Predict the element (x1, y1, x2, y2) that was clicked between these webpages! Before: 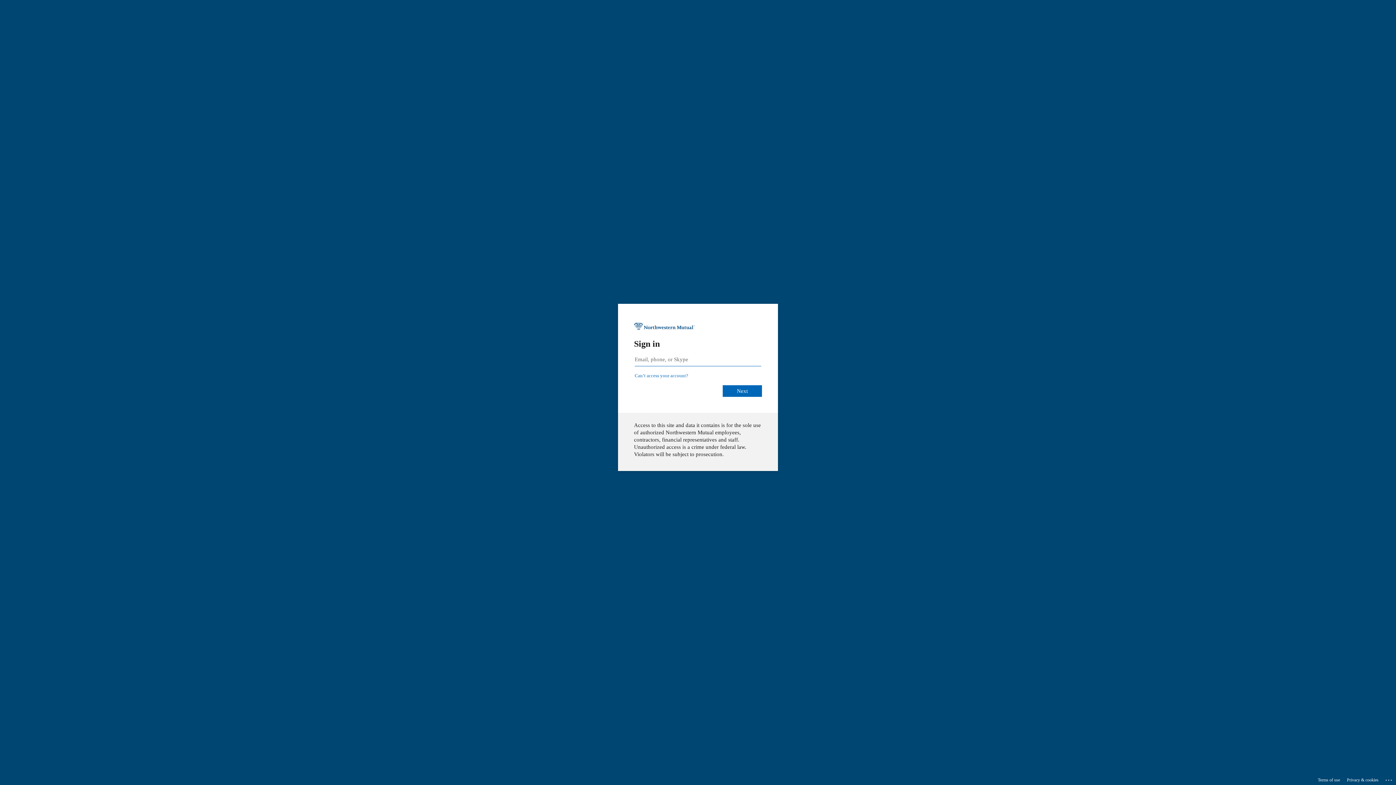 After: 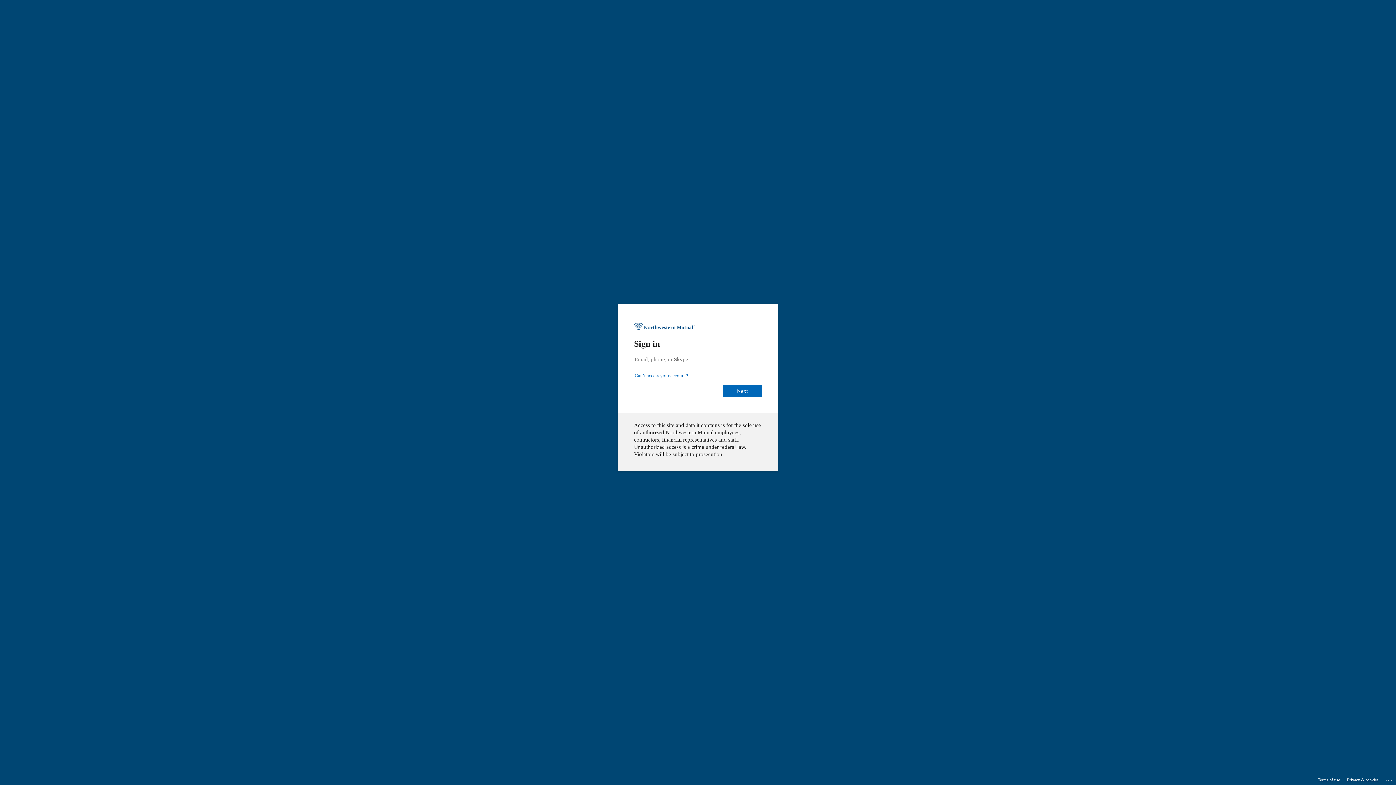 Action: bbox: (1347, 775, 1378, 785) label: Privacy & cookies